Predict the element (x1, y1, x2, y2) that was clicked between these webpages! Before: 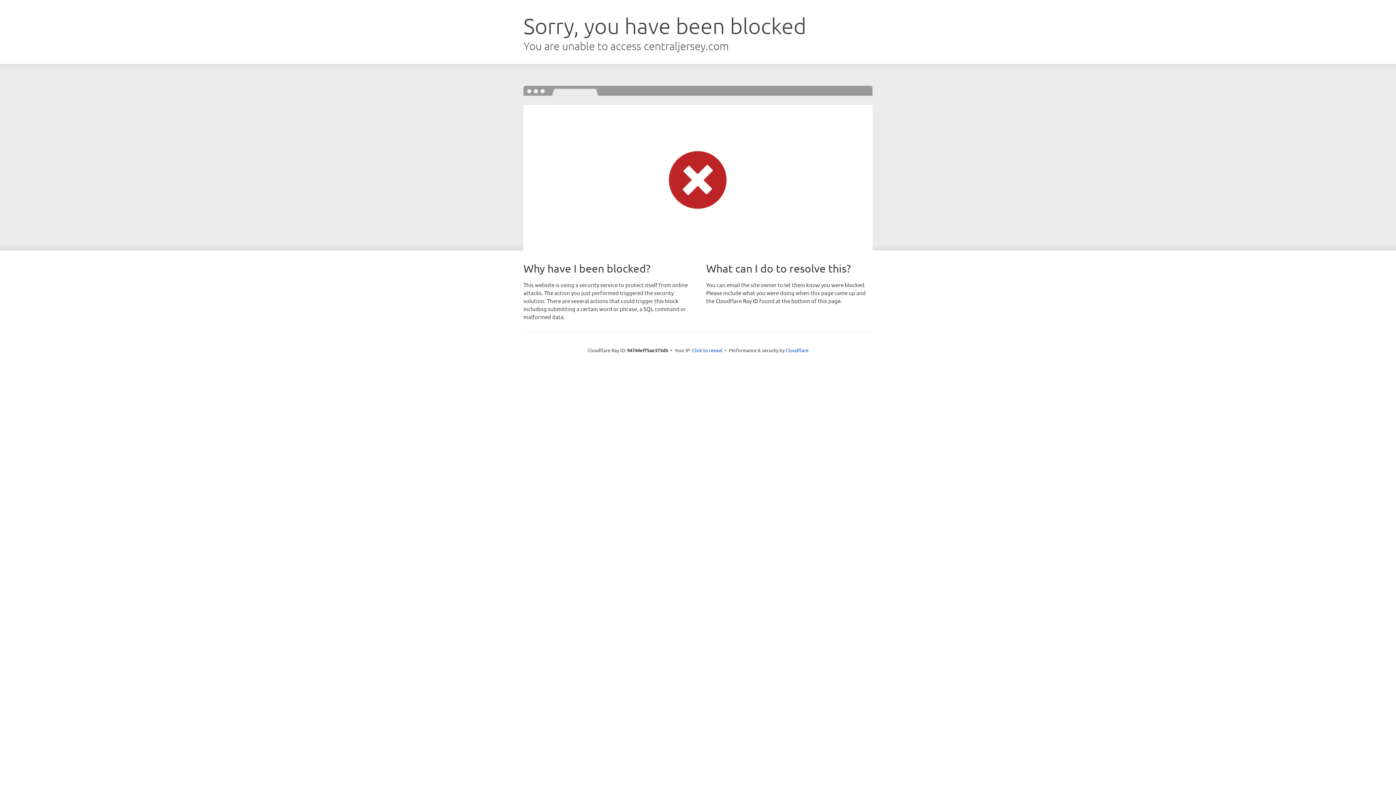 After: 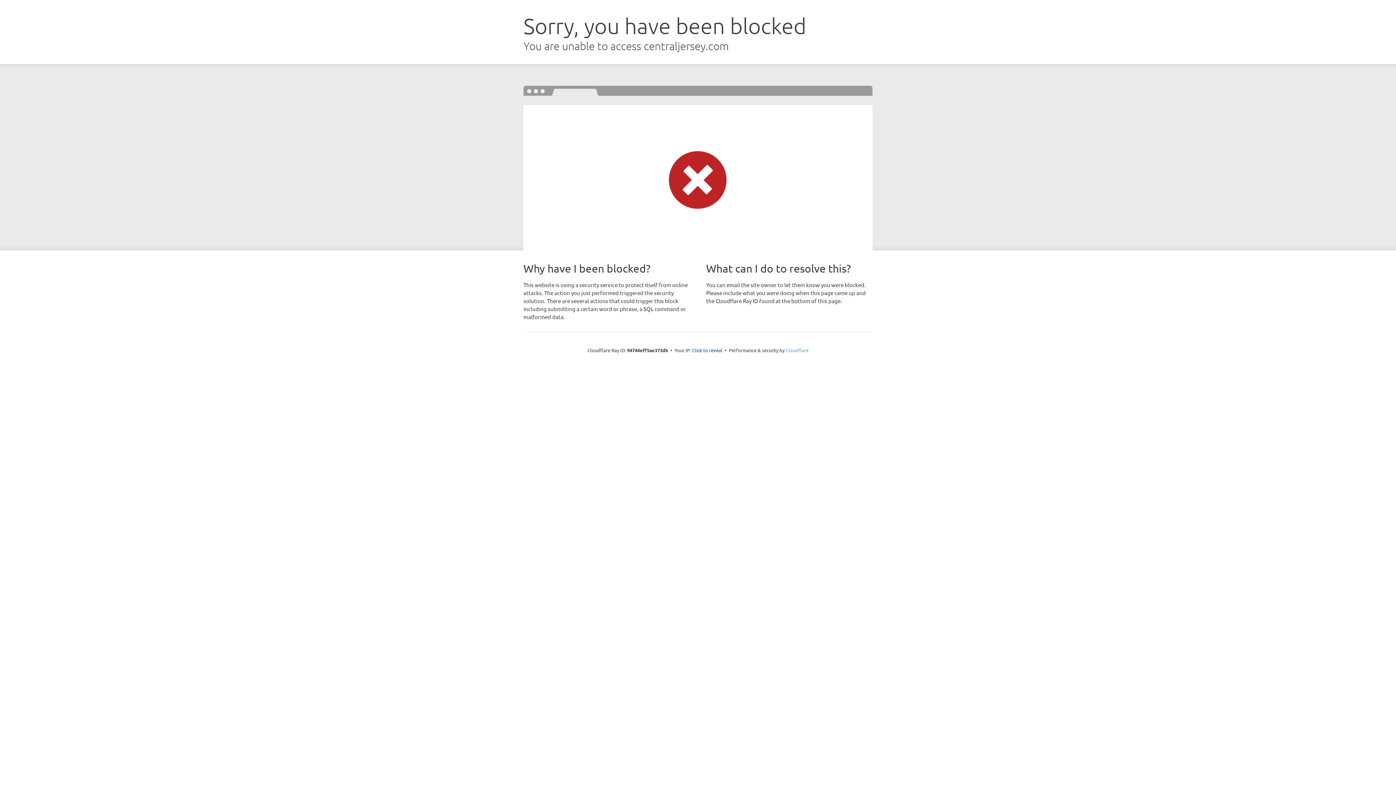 Action: bbox: (785, 347, 808, 353) label: Cloudflare